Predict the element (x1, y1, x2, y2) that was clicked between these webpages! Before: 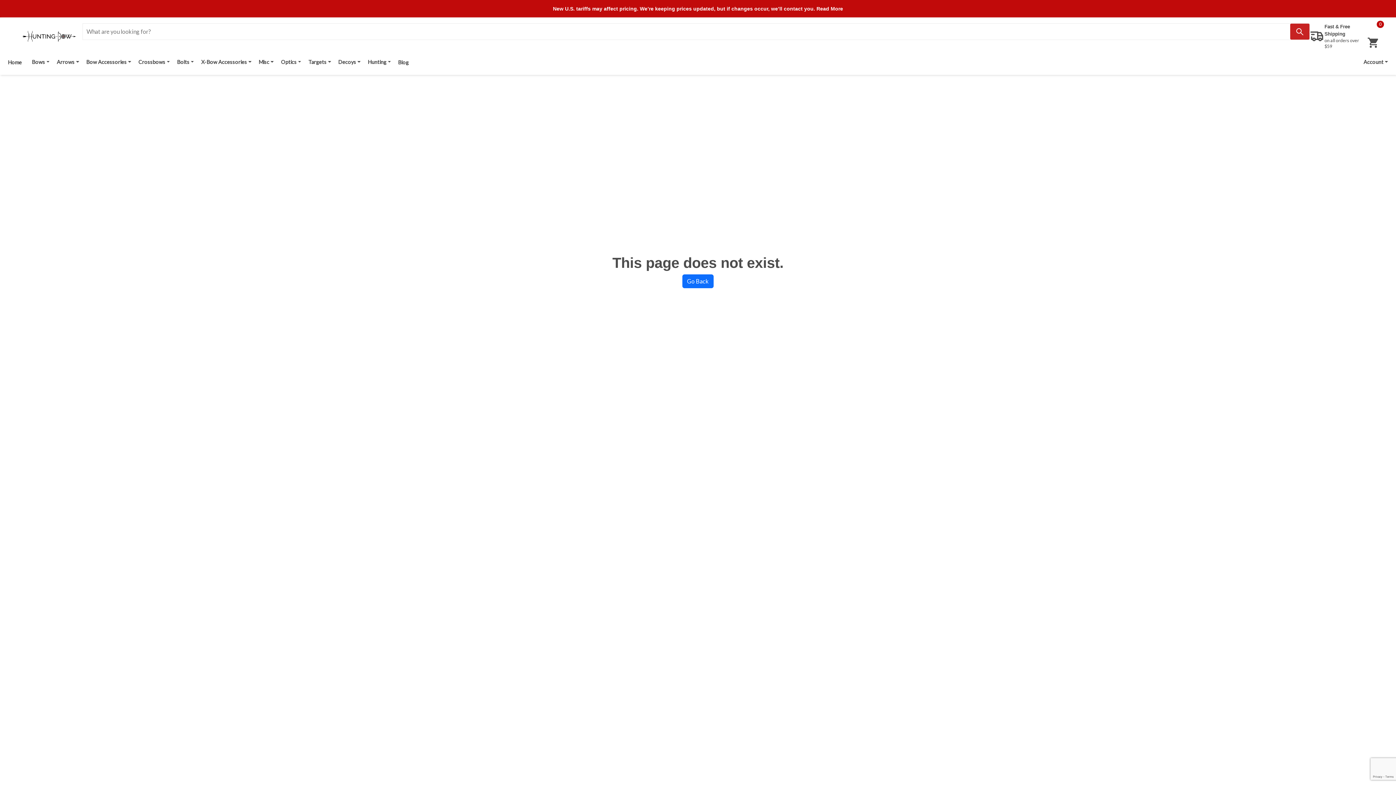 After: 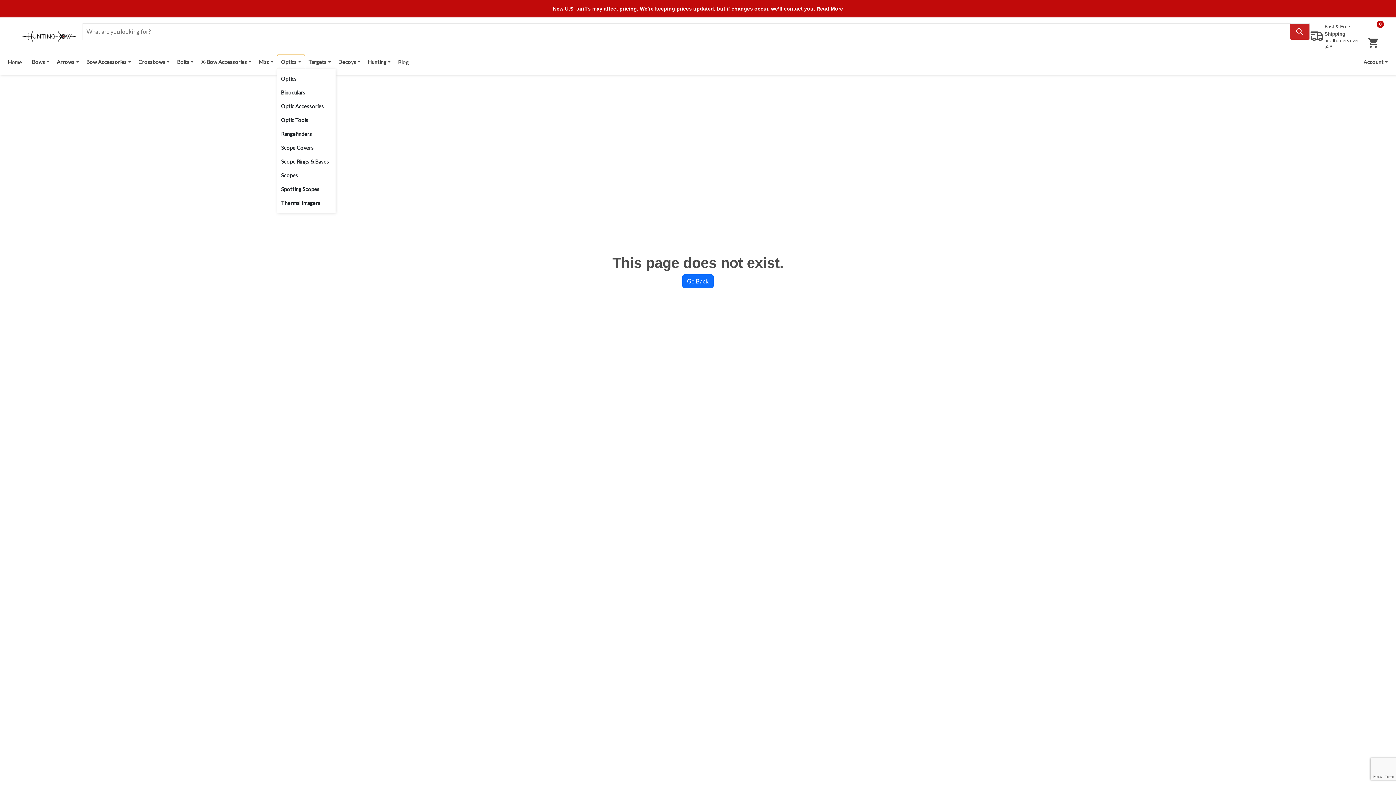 Action: label: Optics bbox: (277, 55, 304, 69)